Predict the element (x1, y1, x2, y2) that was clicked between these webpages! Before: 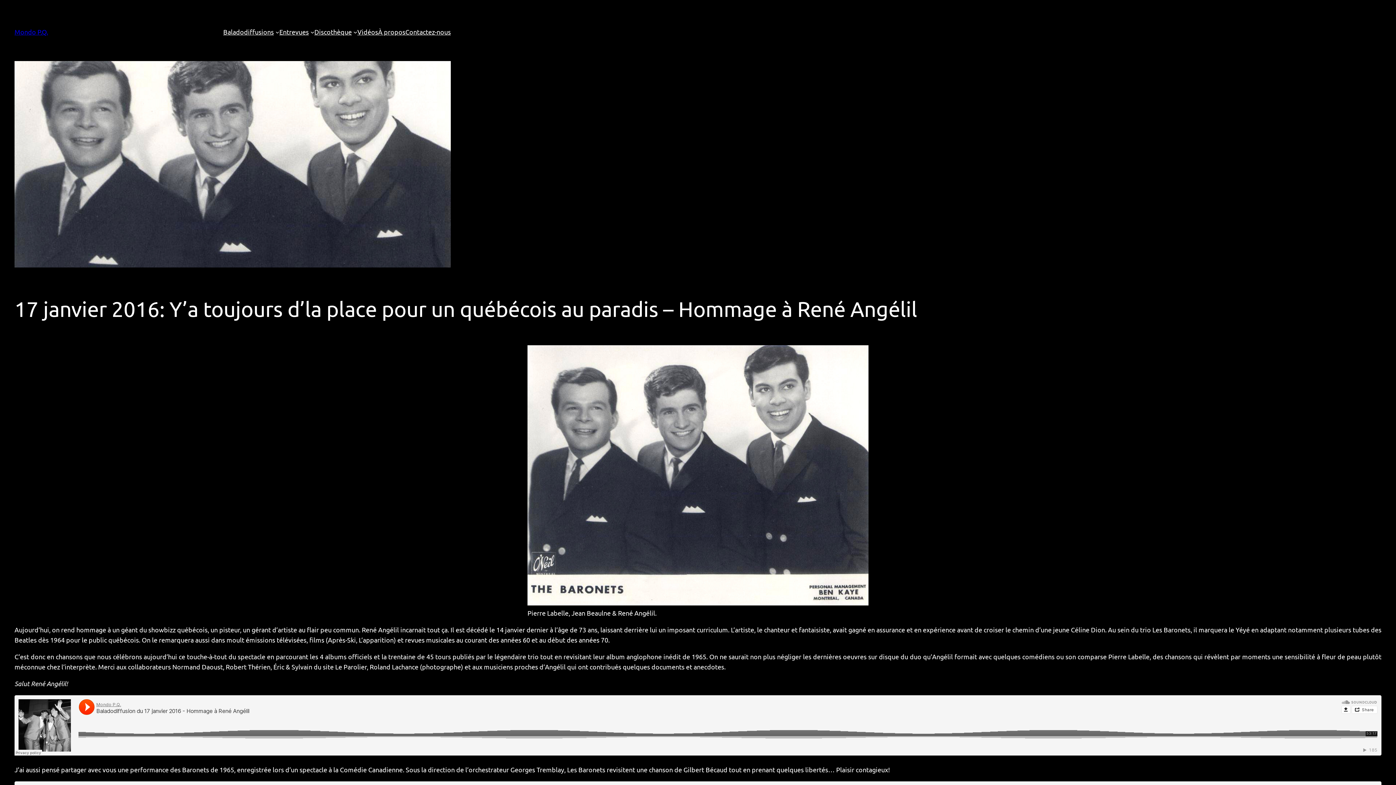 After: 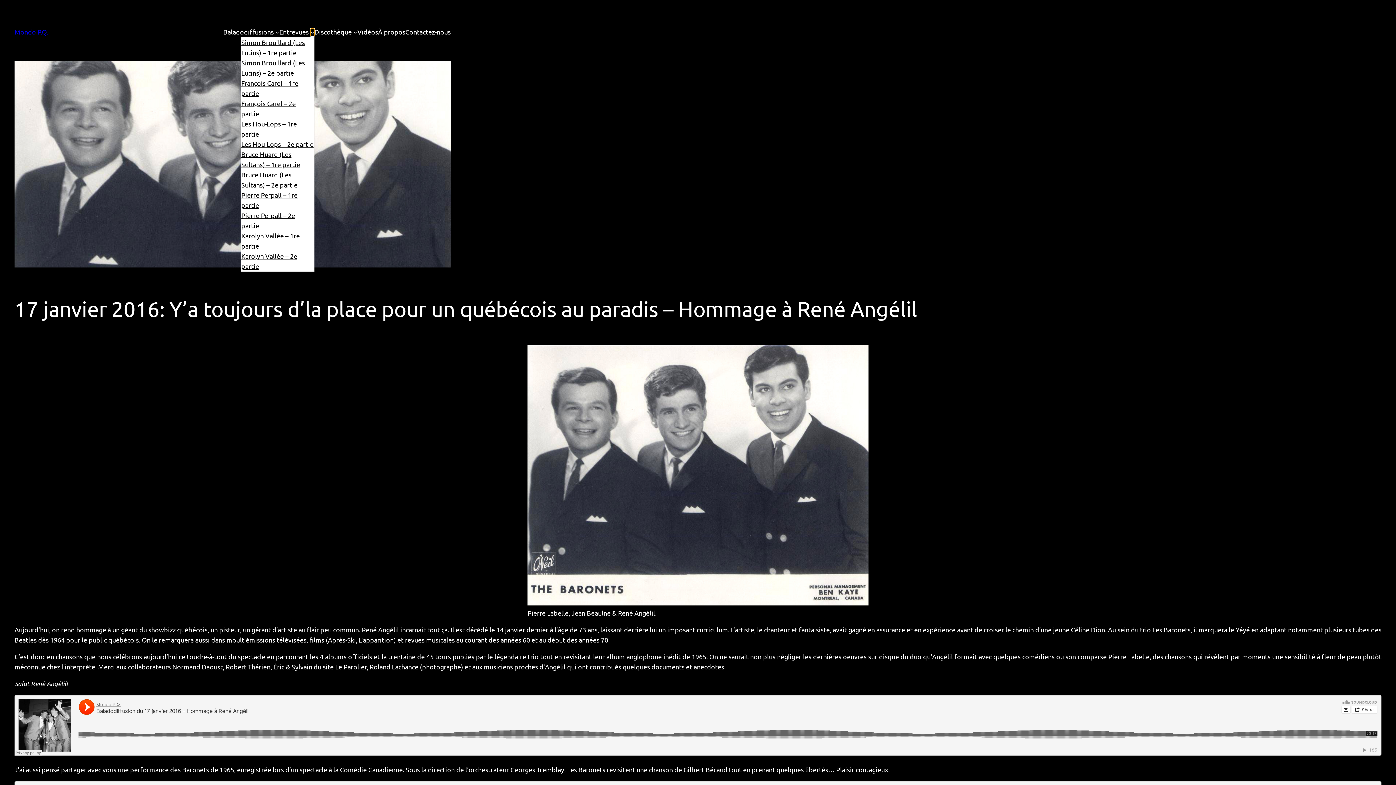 Action: bbox: (310, 30, 314, 33) label: Entrevues submenu